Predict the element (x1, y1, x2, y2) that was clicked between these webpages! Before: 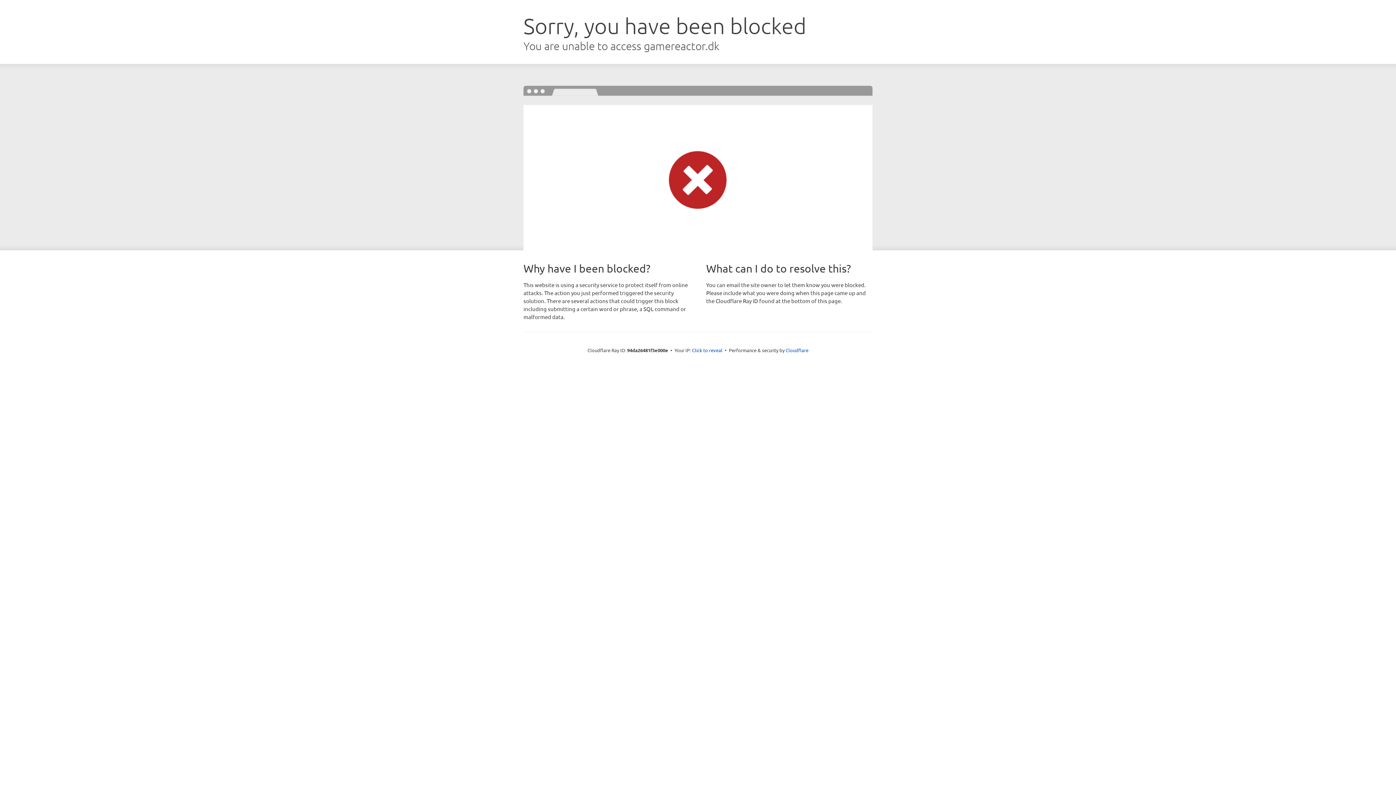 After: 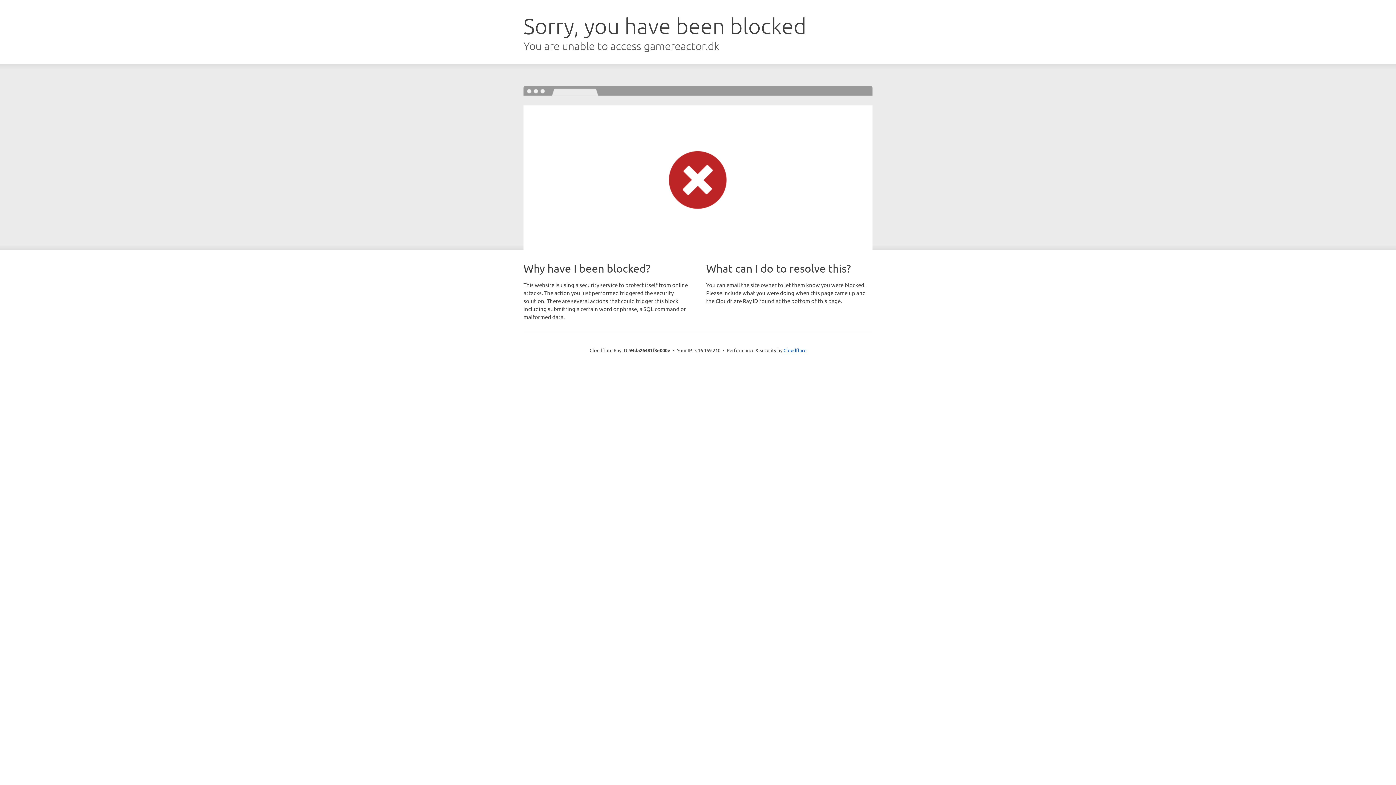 Action: label: Click to reveal bbox: (692, 346, 722, 353)